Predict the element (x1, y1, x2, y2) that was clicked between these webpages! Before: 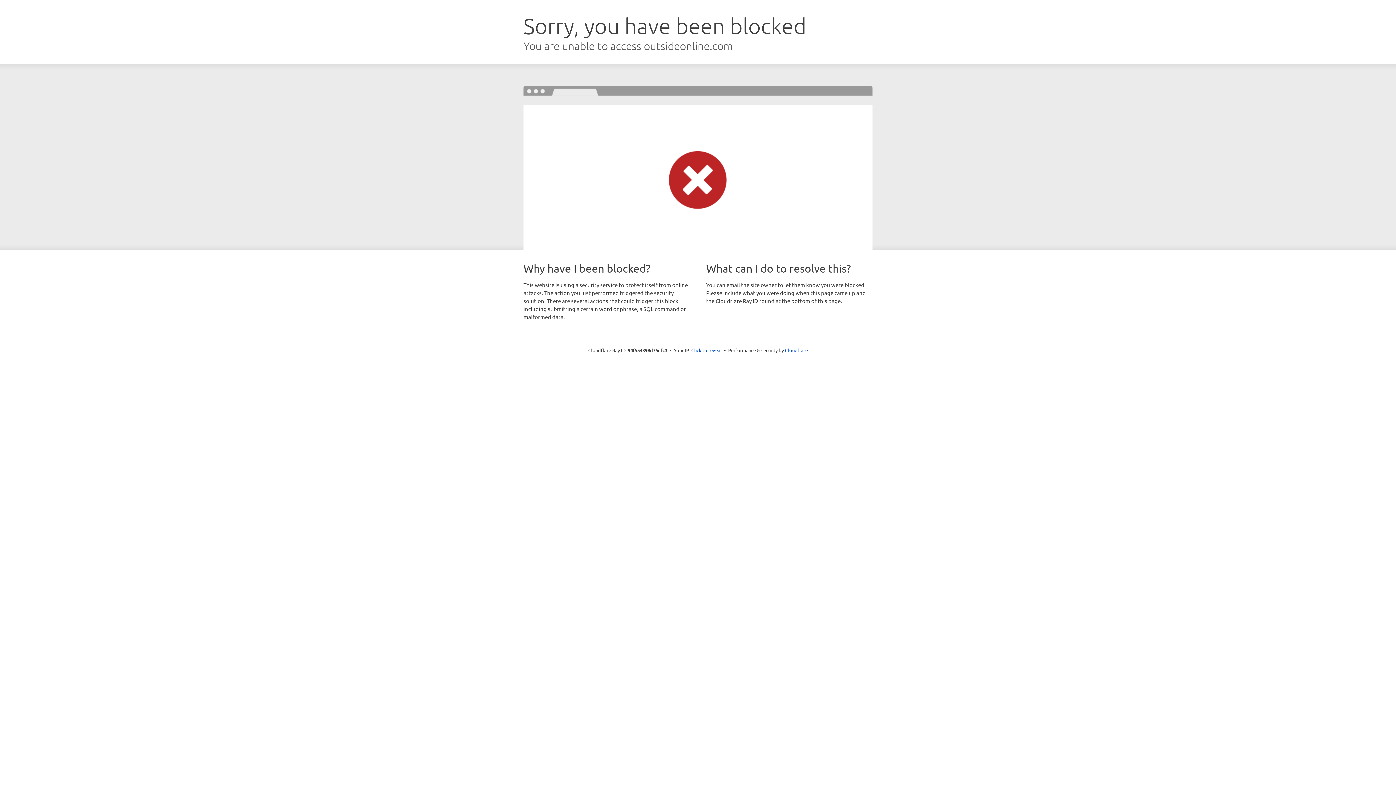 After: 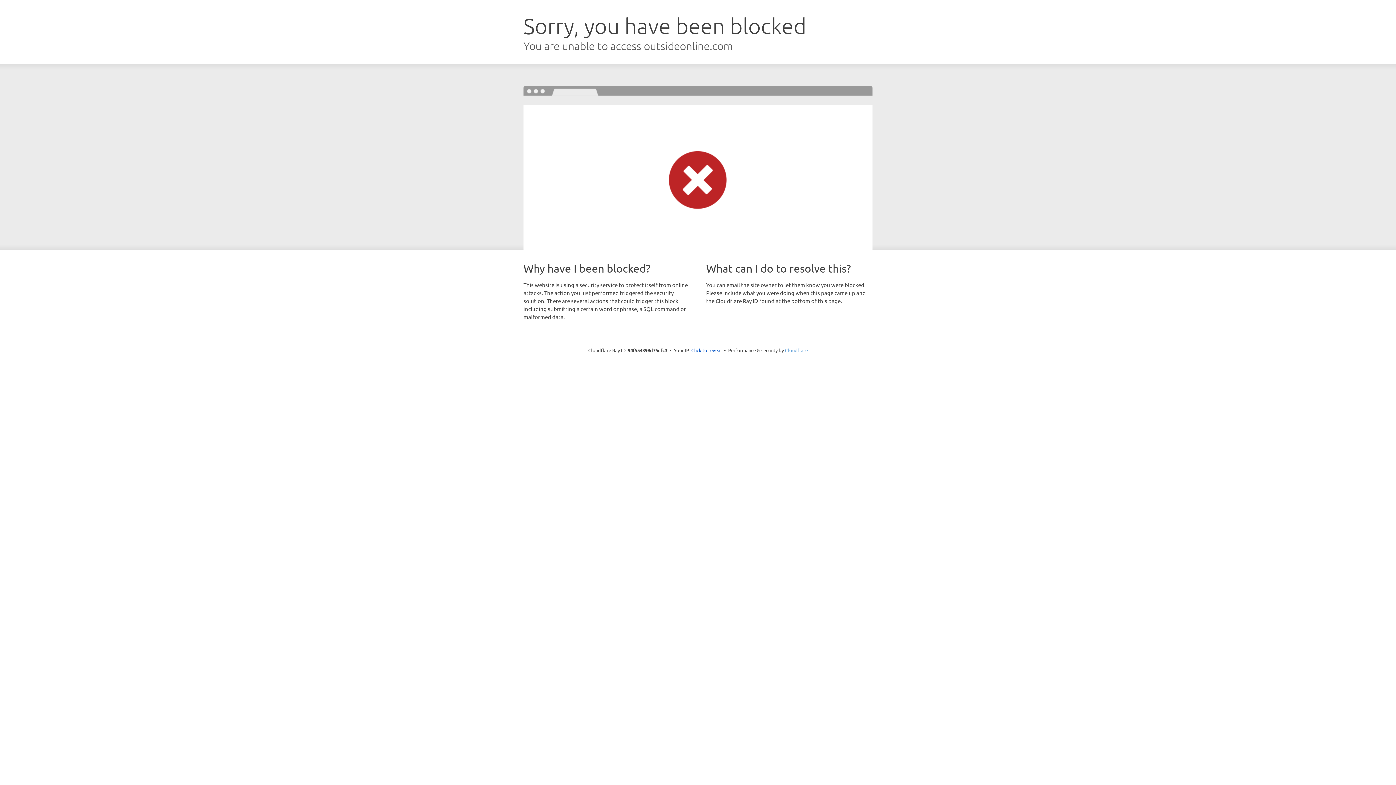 Action: bbox: (785, 347, 808, 353) label: Cloudflare